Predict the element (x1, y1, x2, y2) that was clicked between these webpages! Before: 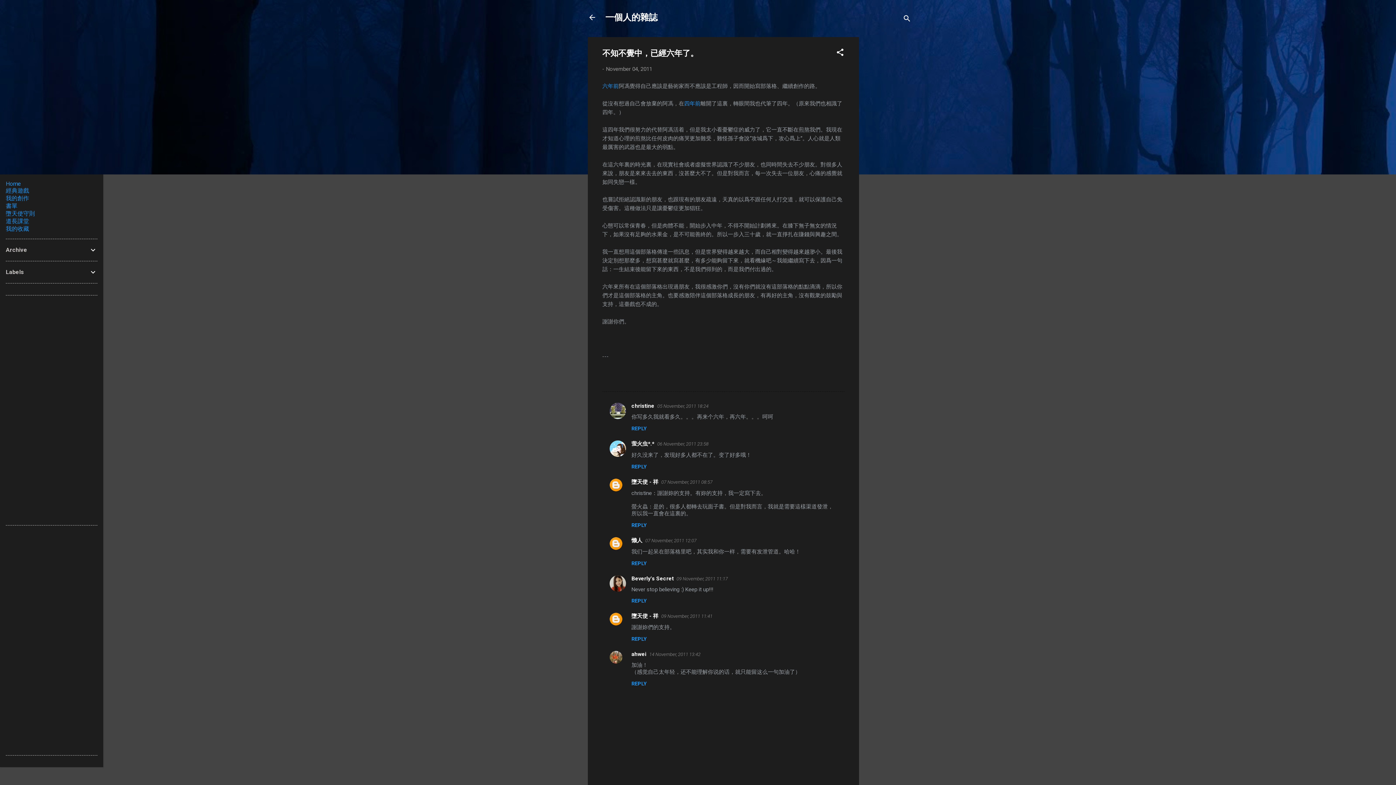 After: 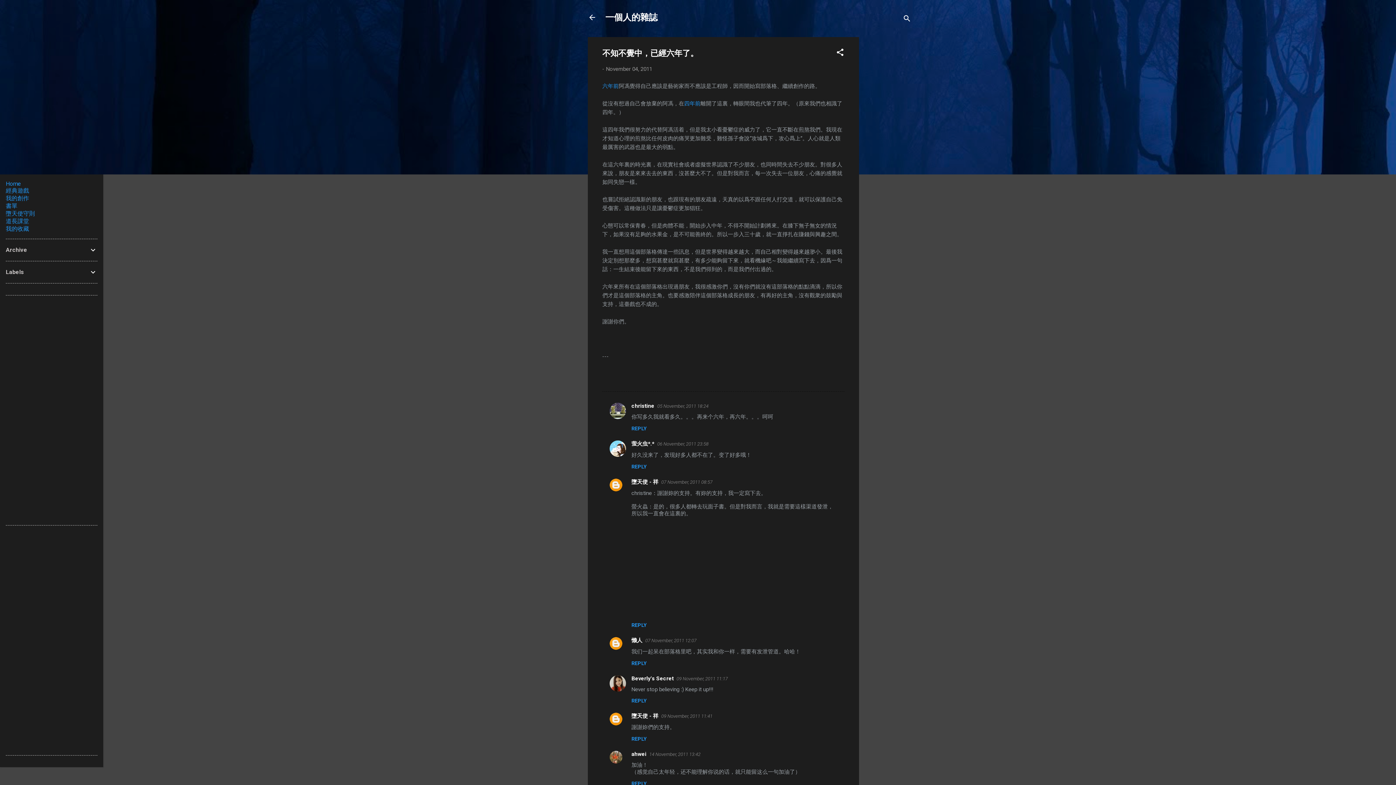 Action: label: REPLY bbox: (631, 522, 646, 528)